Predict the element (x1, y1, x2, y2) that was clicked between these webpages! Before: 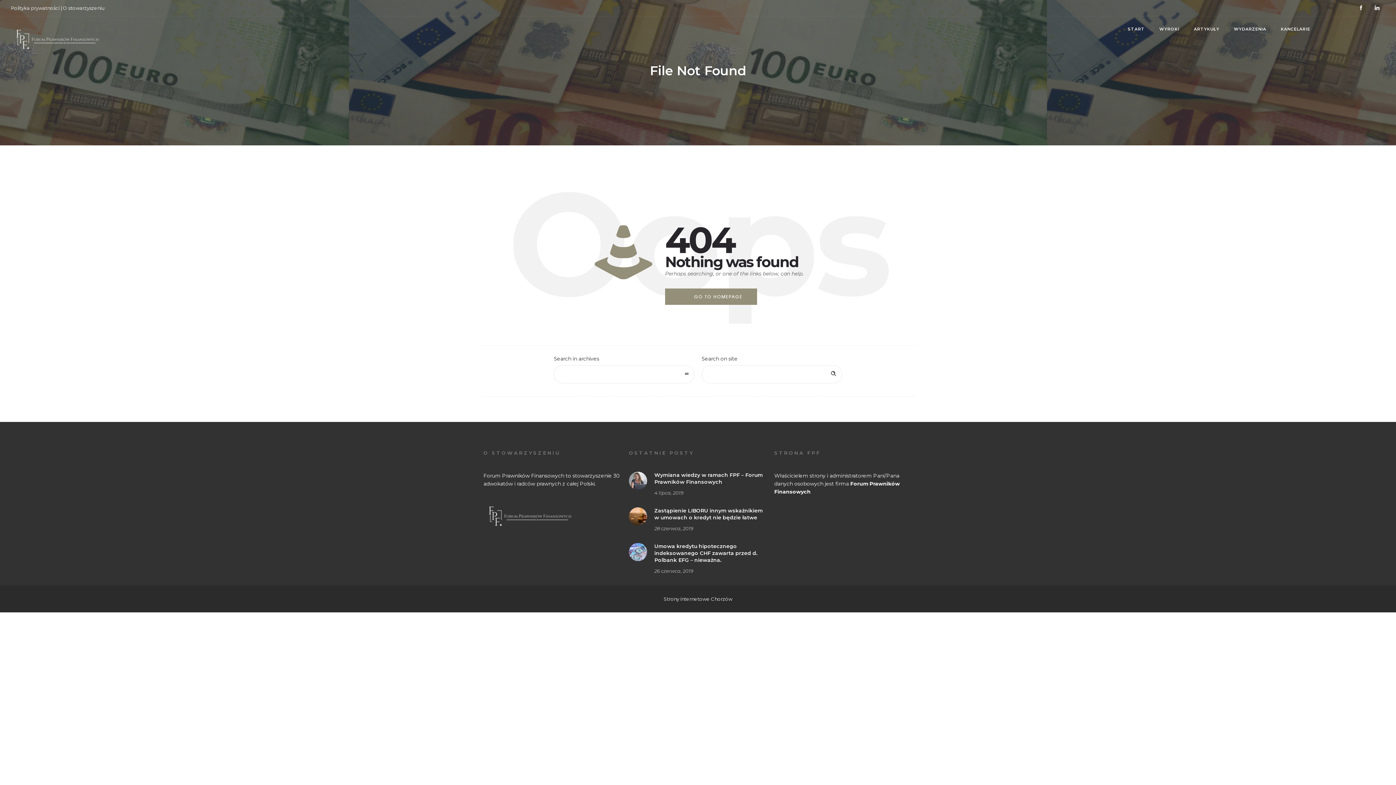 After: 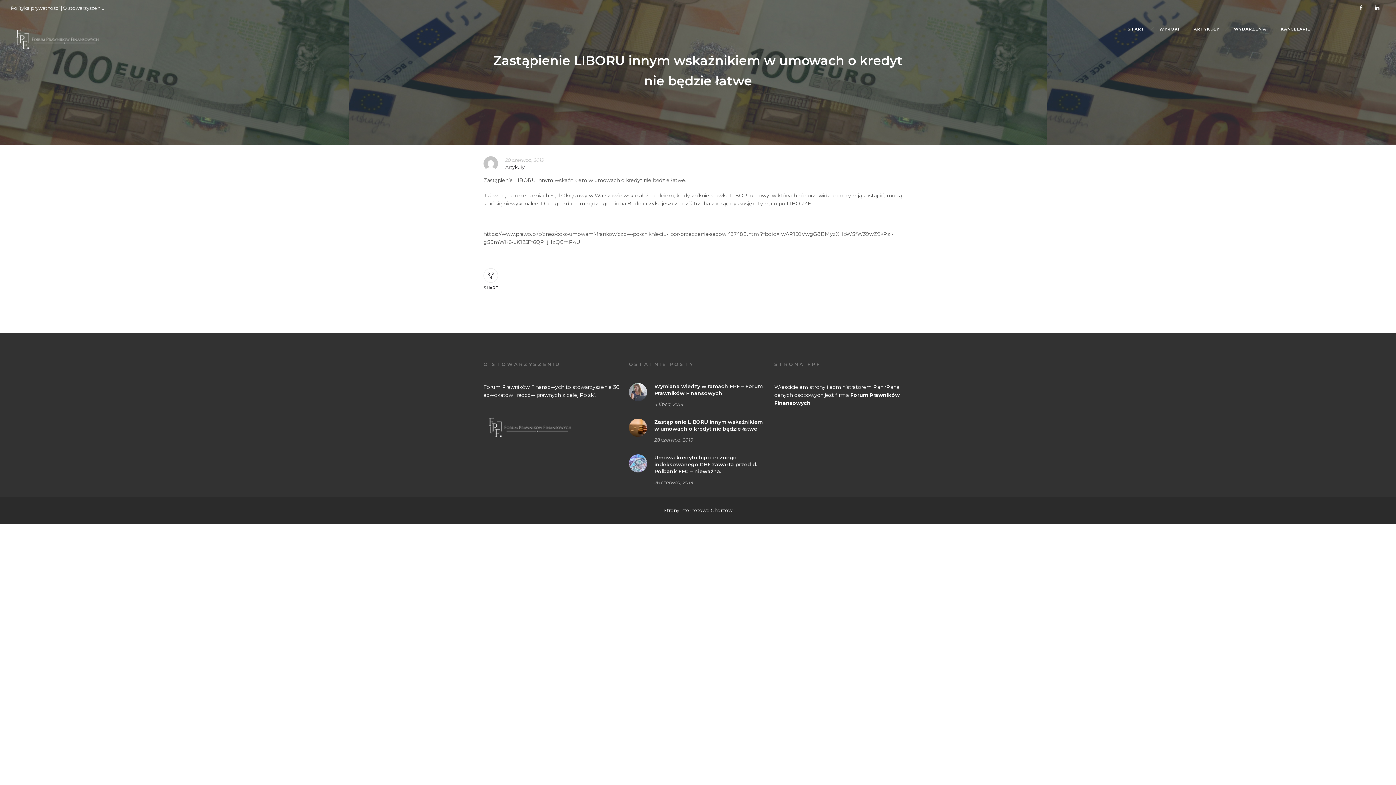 Action: bbox: (654, 507, 762, 523) label: Zastąpienie LIBORU innym wskaźnikiem w umowach o kredyt nie będzie łatwe